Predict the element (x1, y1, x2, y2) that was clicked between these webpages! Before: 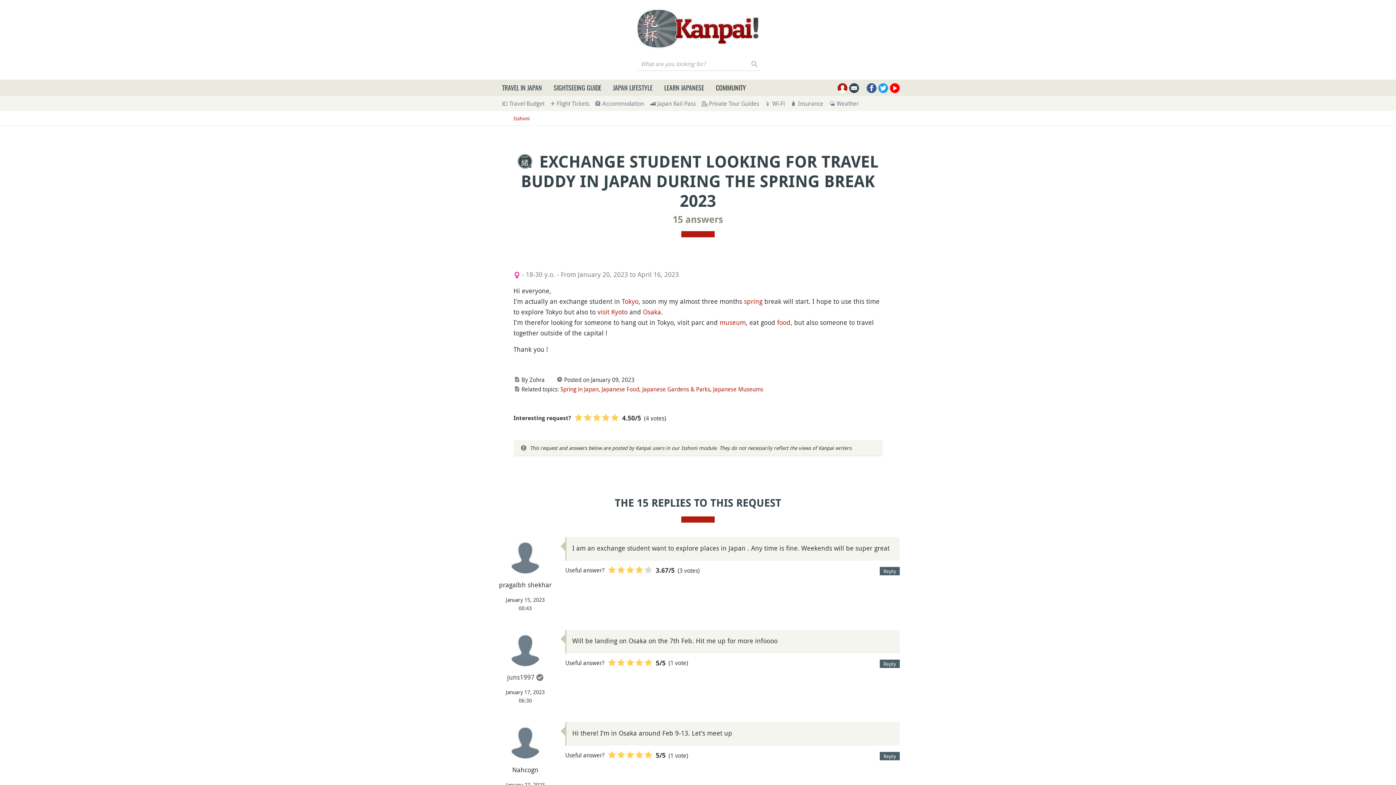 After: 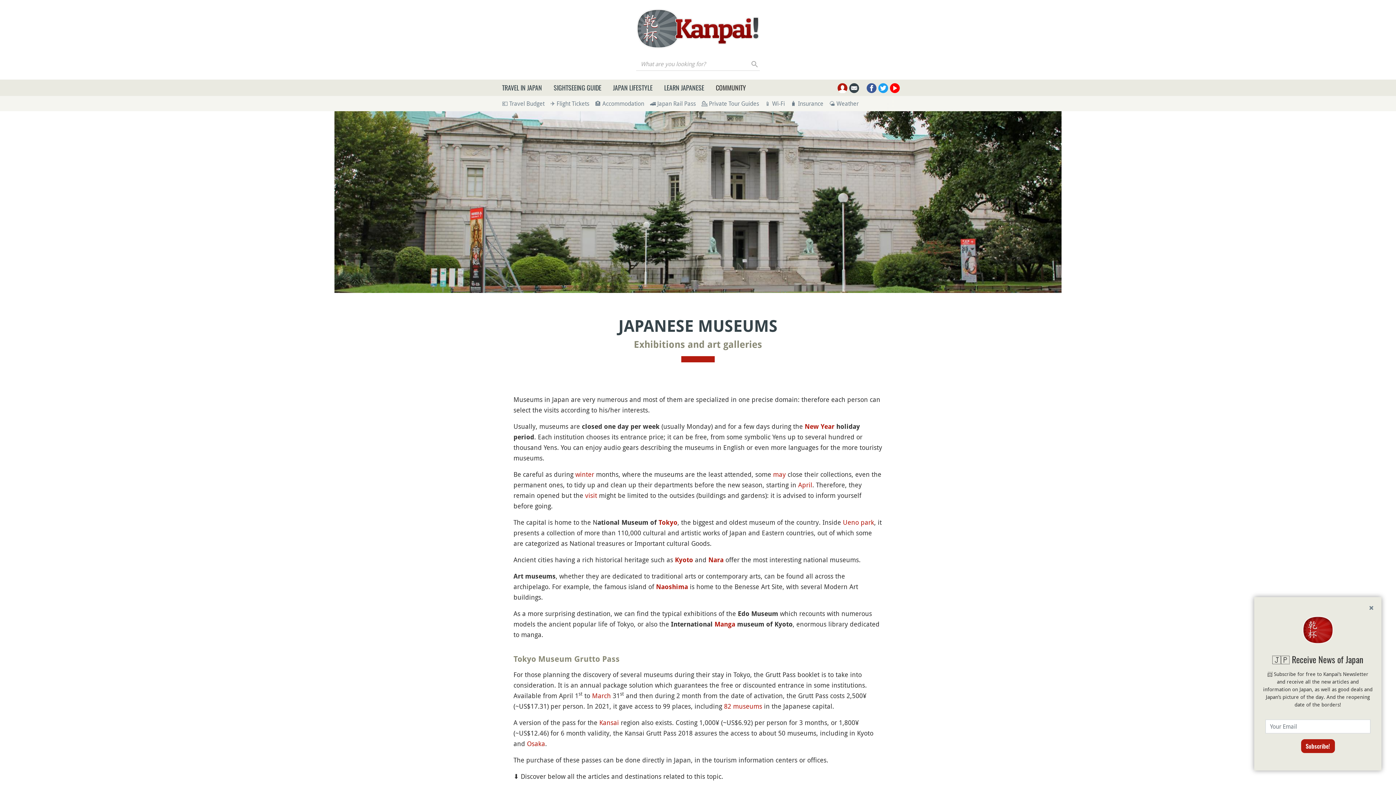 Action: label: Japanese Museums bbox: (713, 385, 763, 393)